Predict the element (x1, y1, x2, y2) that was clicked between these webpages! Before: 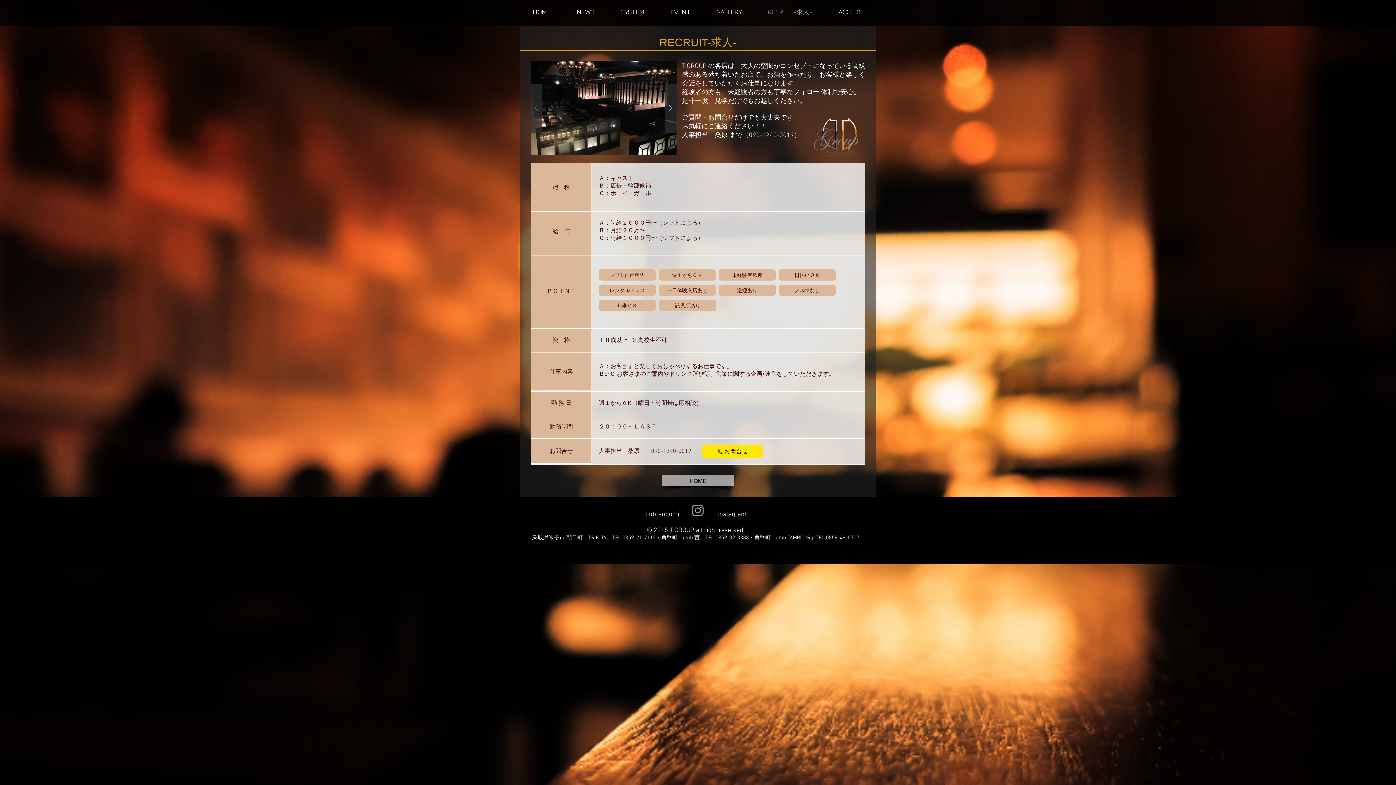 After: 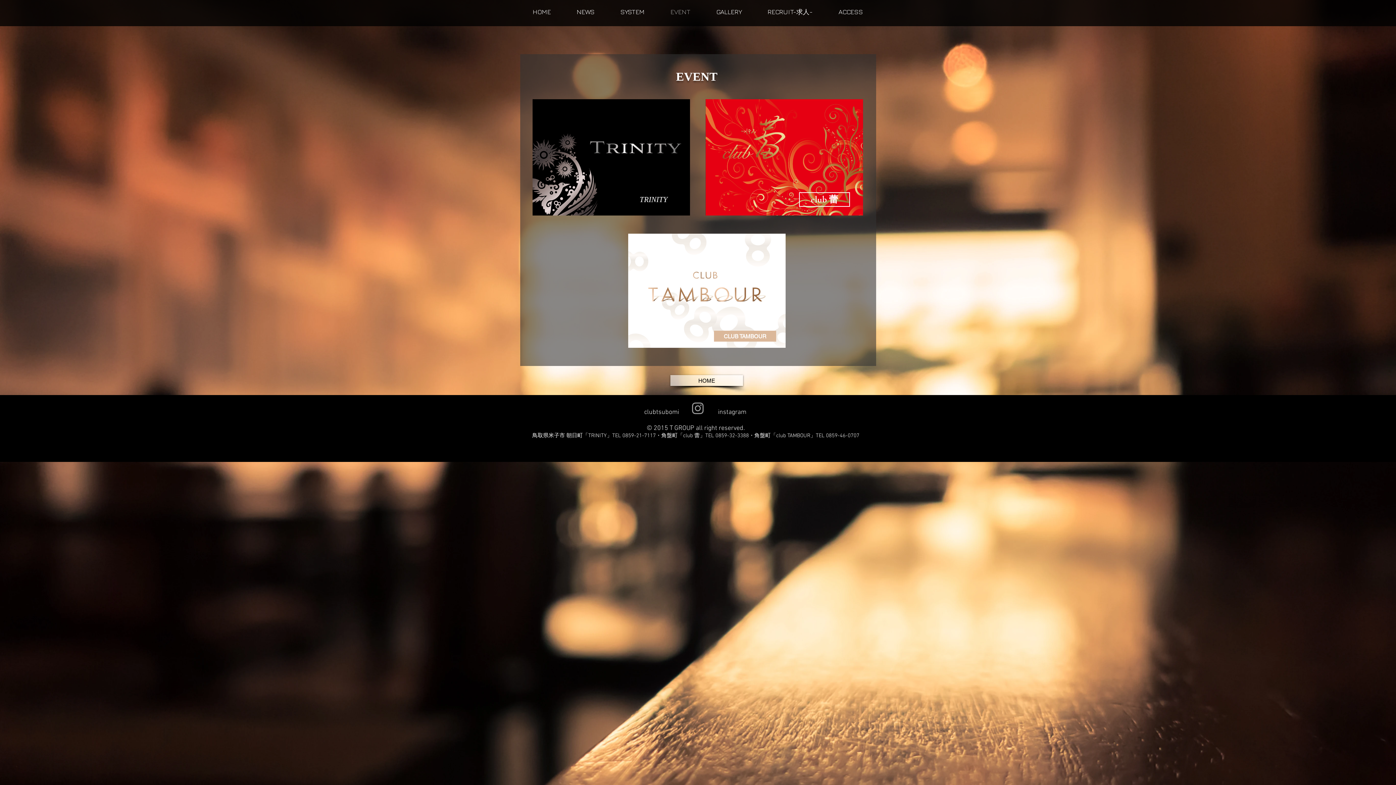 Action: bbox: (657, 7, 703, 16) label: EVENT